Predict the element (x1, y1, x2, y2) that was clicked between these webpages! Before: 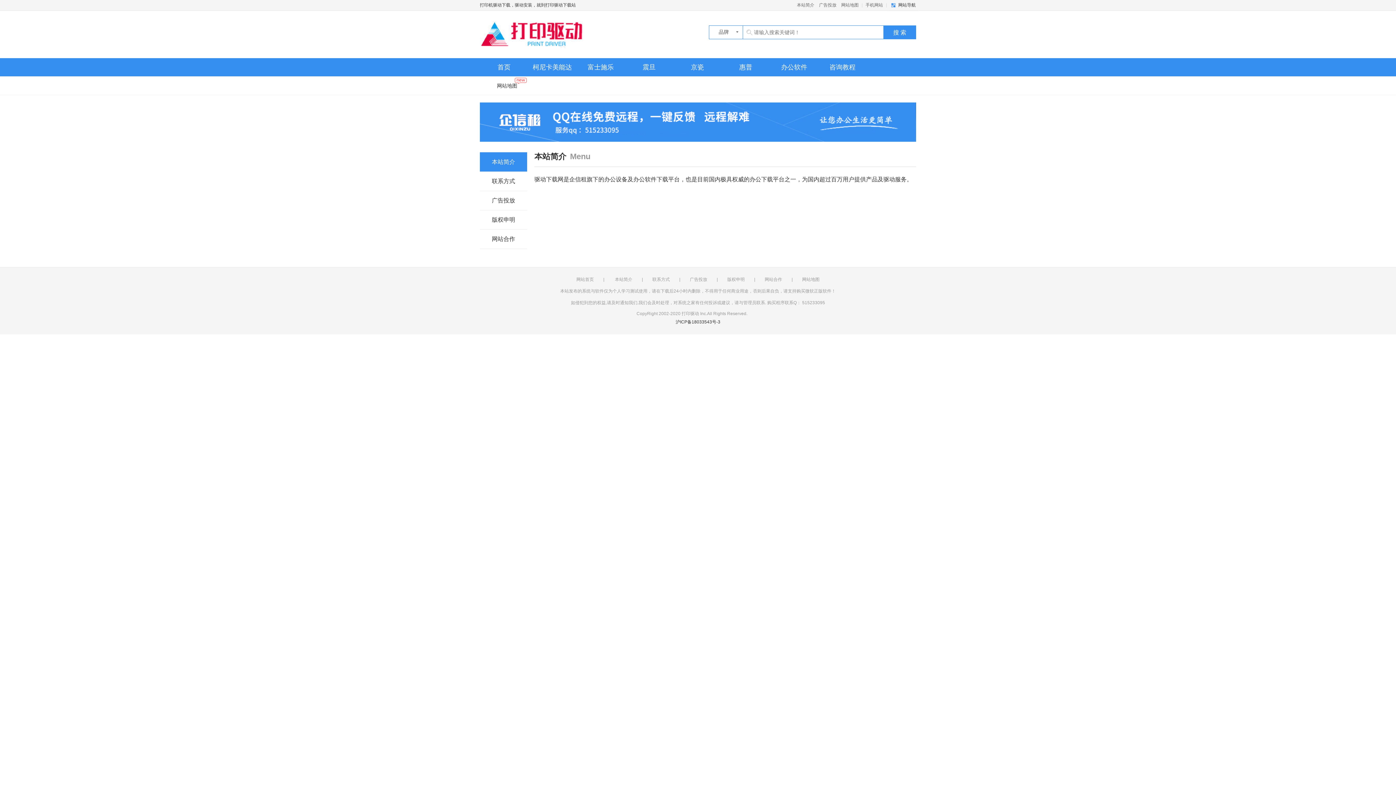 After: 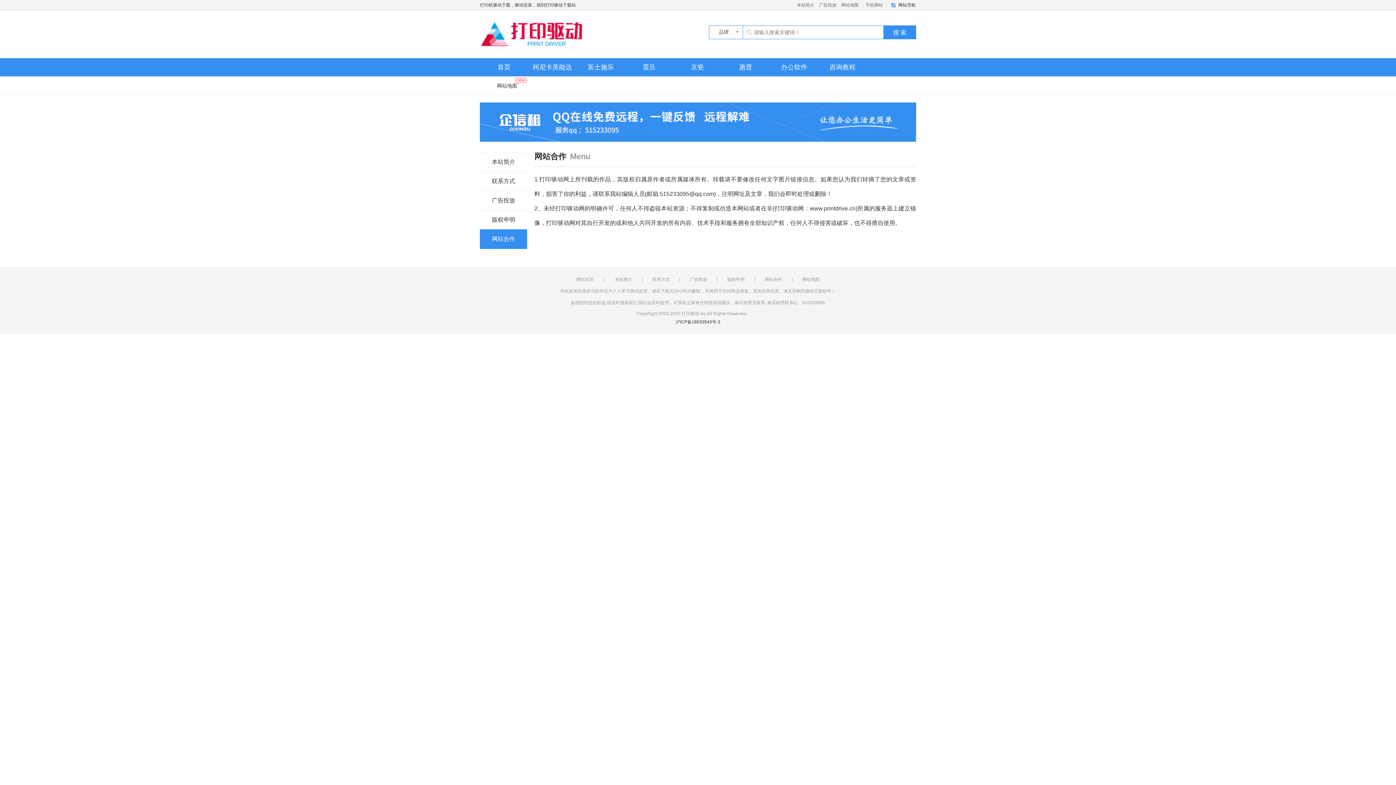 Action: label: 网站合作 bbox: (480, 229, 527, 249)